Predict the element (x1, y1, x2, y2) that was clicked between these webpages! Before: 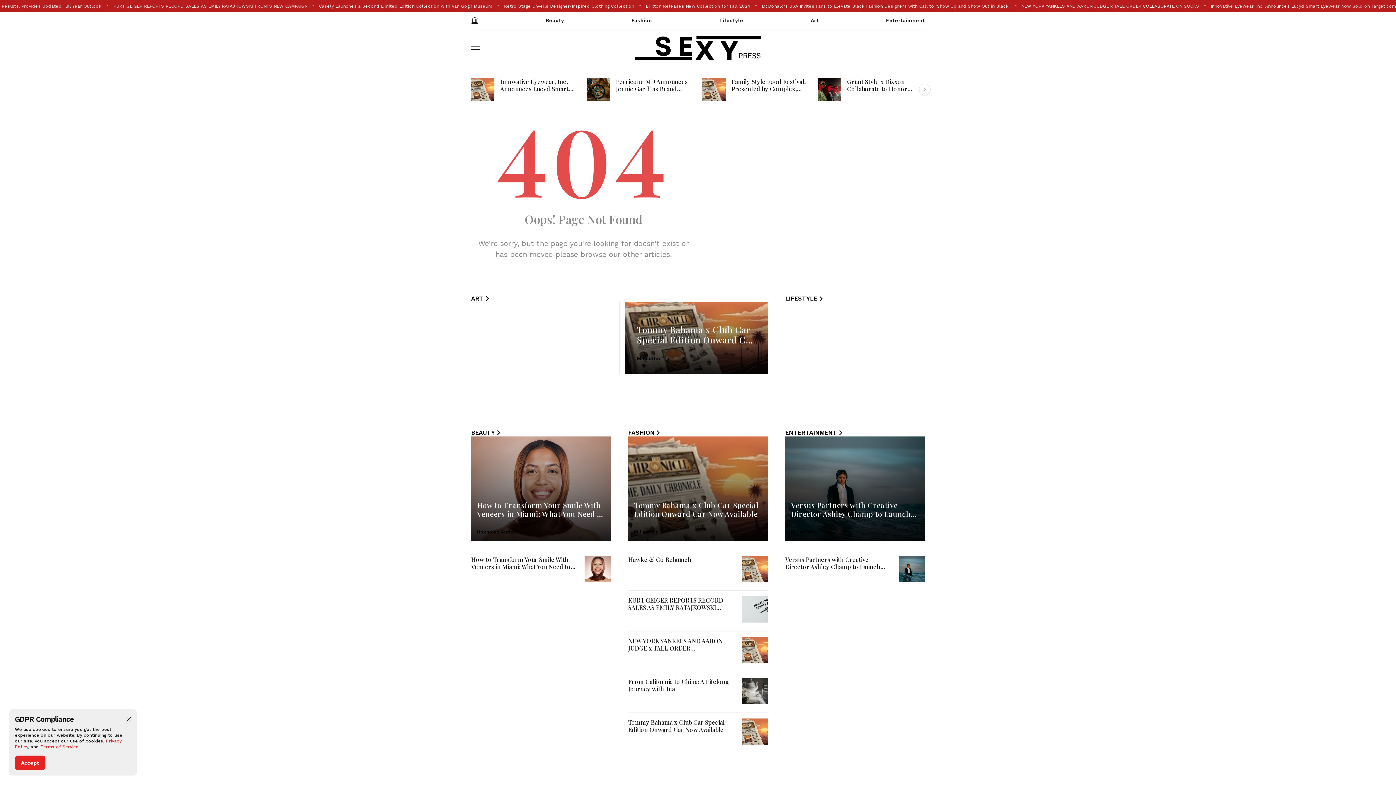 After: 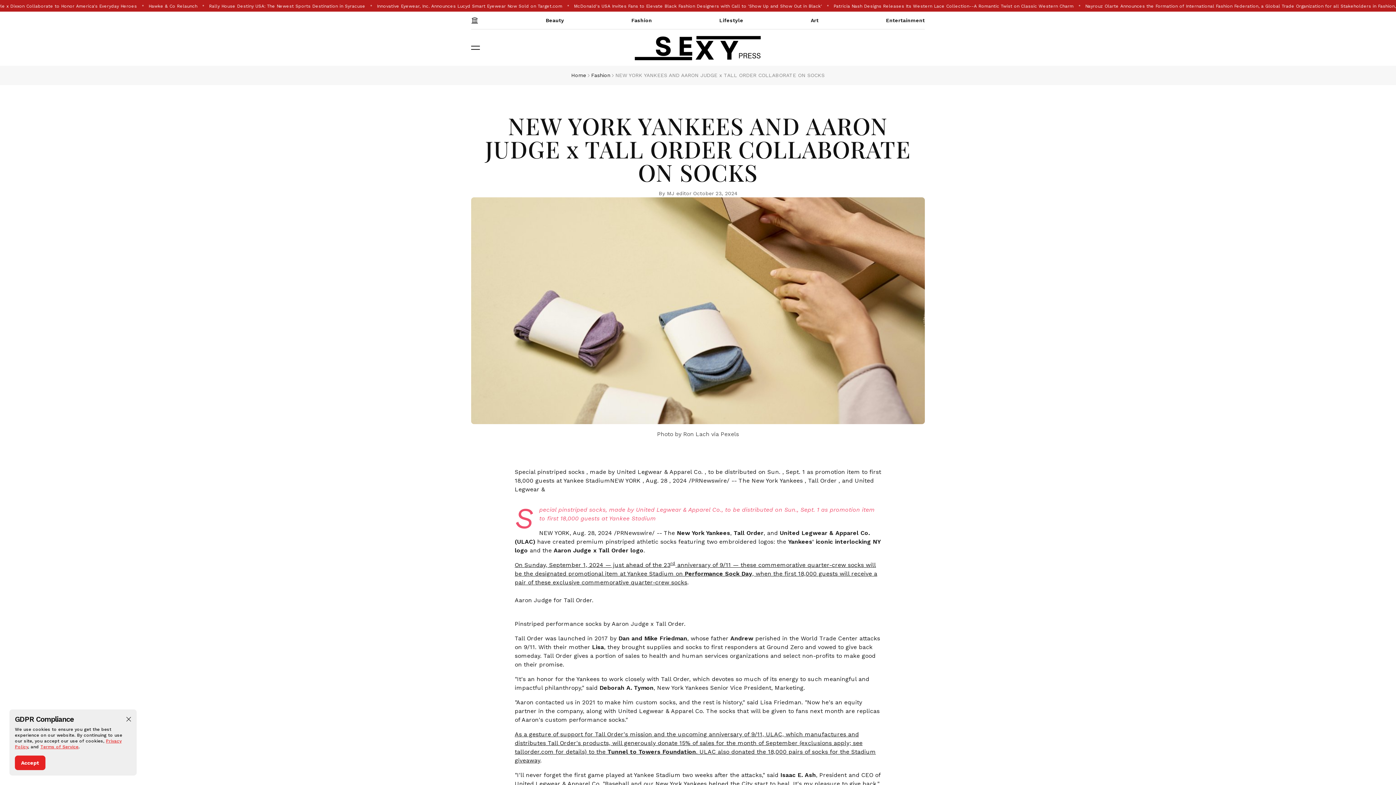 Action: bbox: (628, 637, 722, 659) label: NEW YORK YANKEES AND AARON JUDGE x TALL ORDER COLLABORATE ON SOCKS